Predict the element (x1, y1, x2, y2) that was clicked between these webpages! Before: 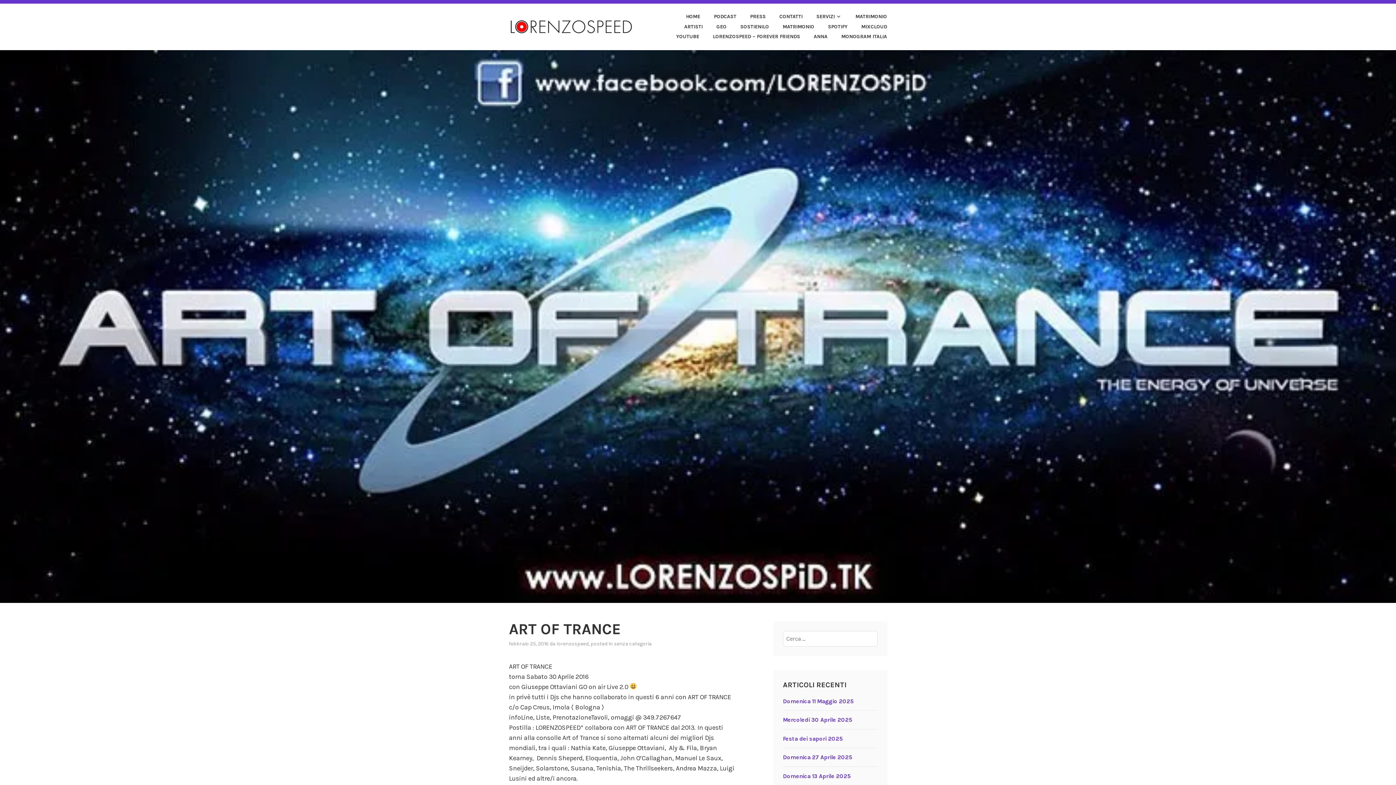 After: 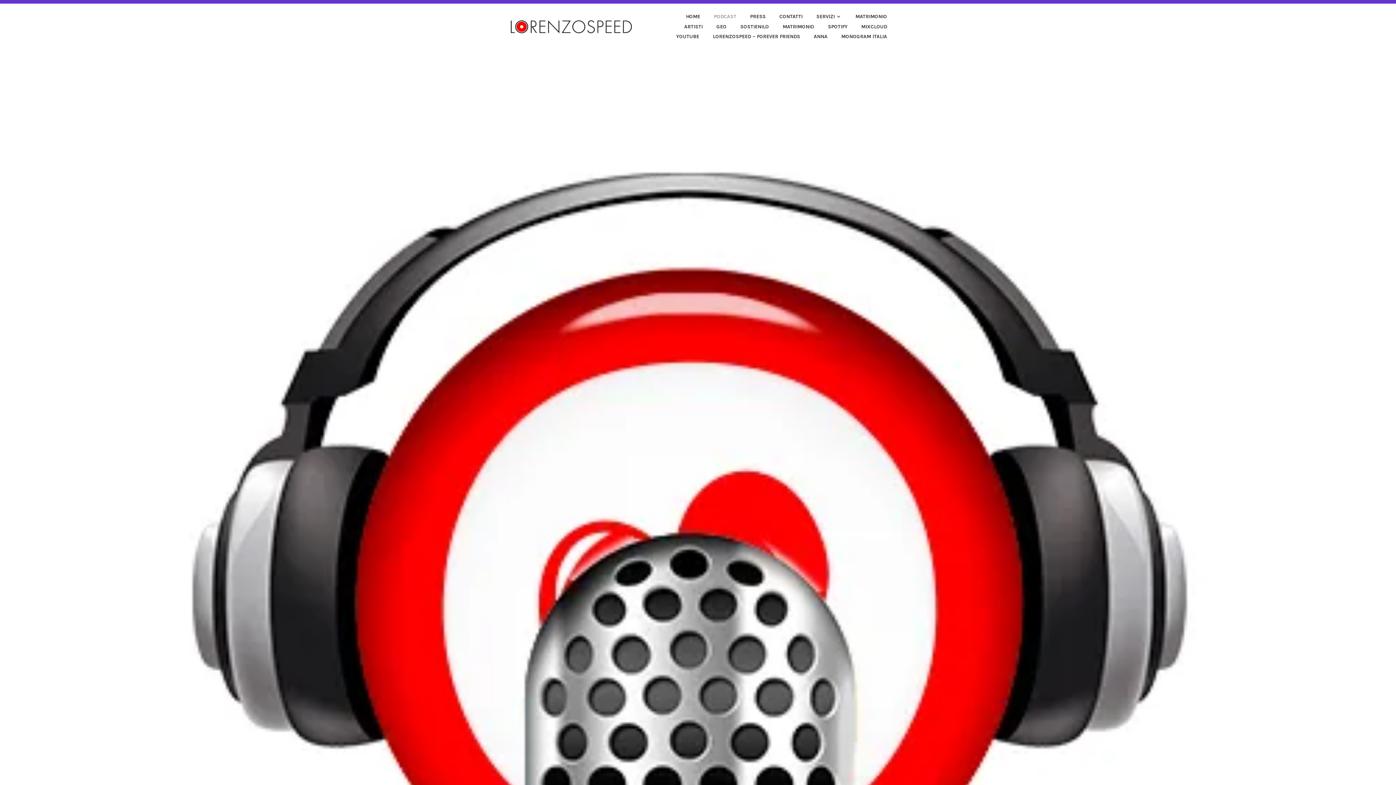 Action: bbox: (701, 11, 736, 21) label: PODCAST